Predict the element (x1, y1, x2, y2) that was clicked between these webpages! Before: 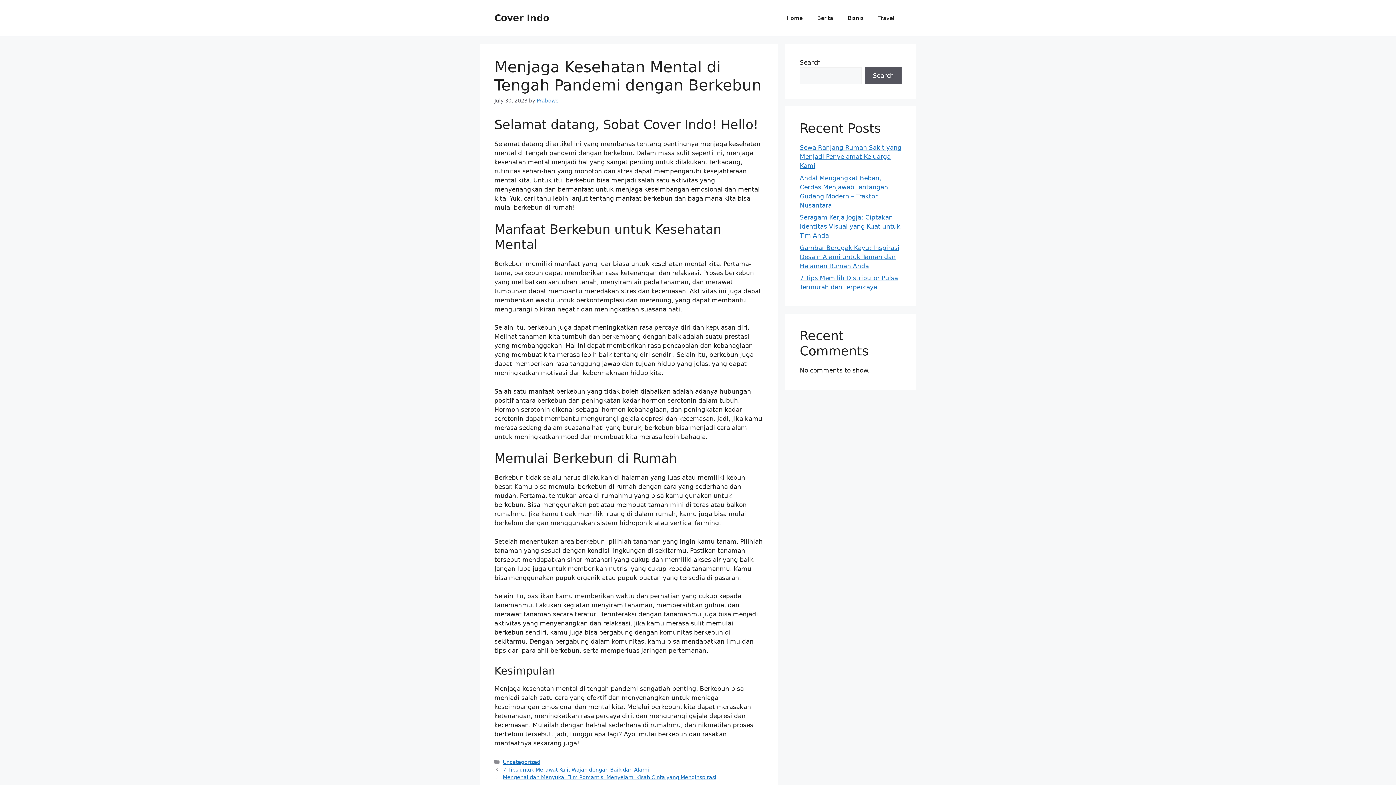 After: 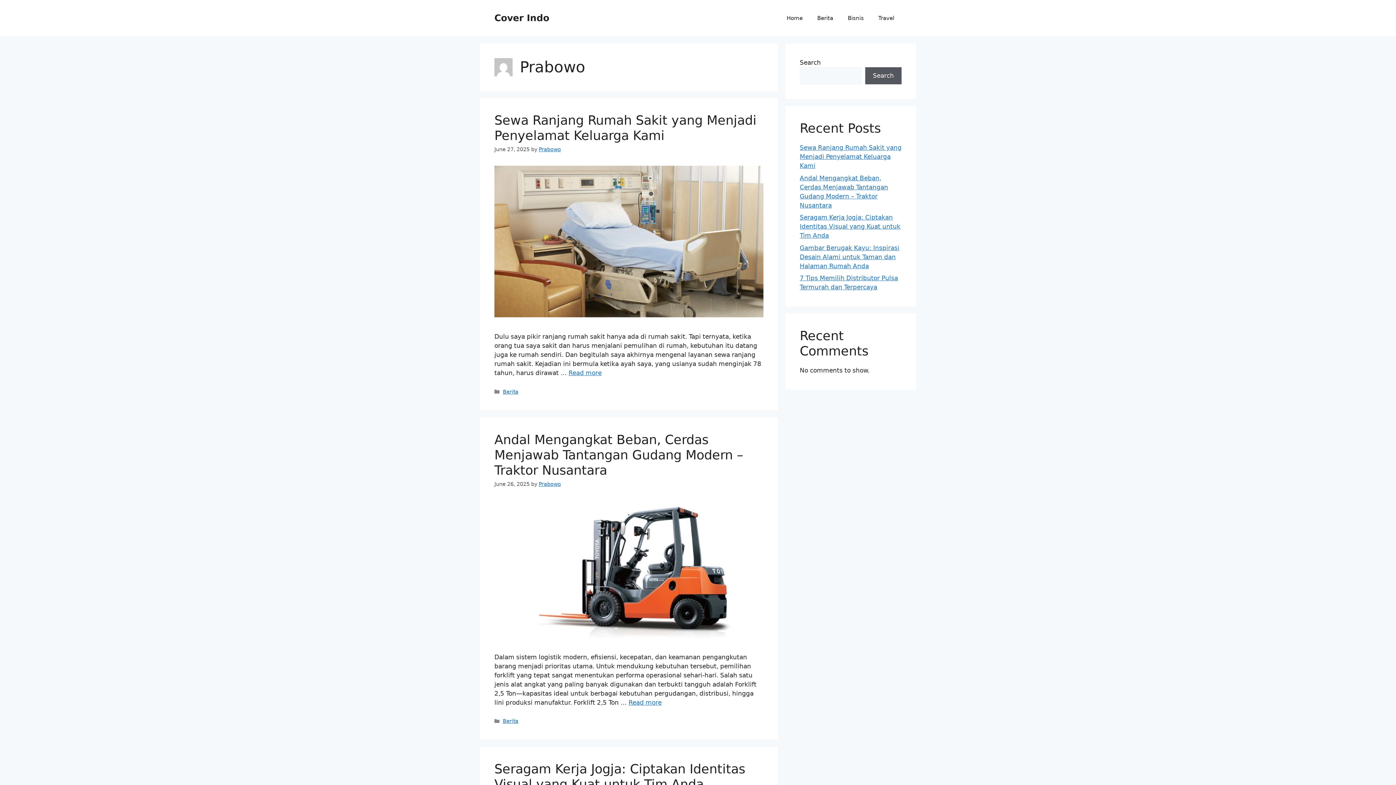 Action: bbox: (536, 97, 558, 103) label: Prabowo